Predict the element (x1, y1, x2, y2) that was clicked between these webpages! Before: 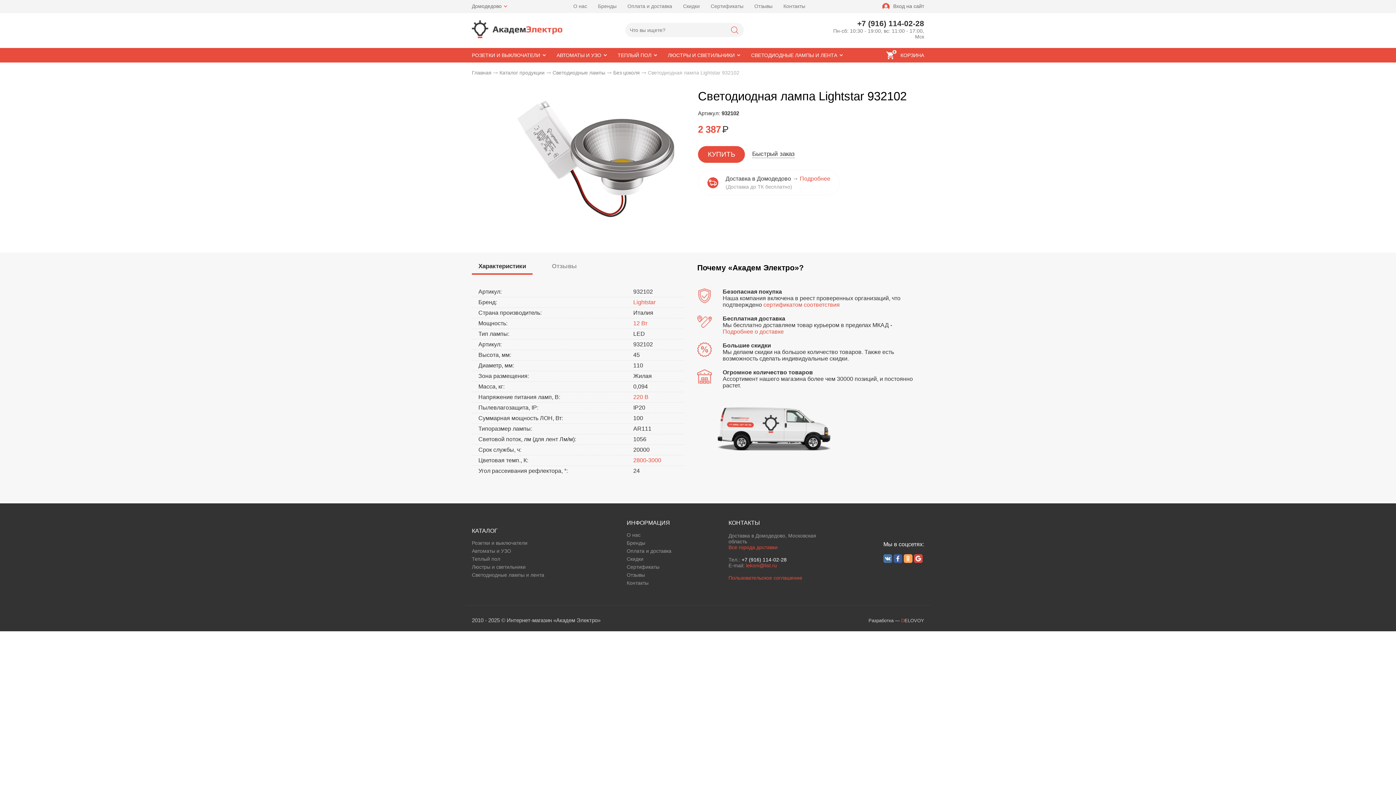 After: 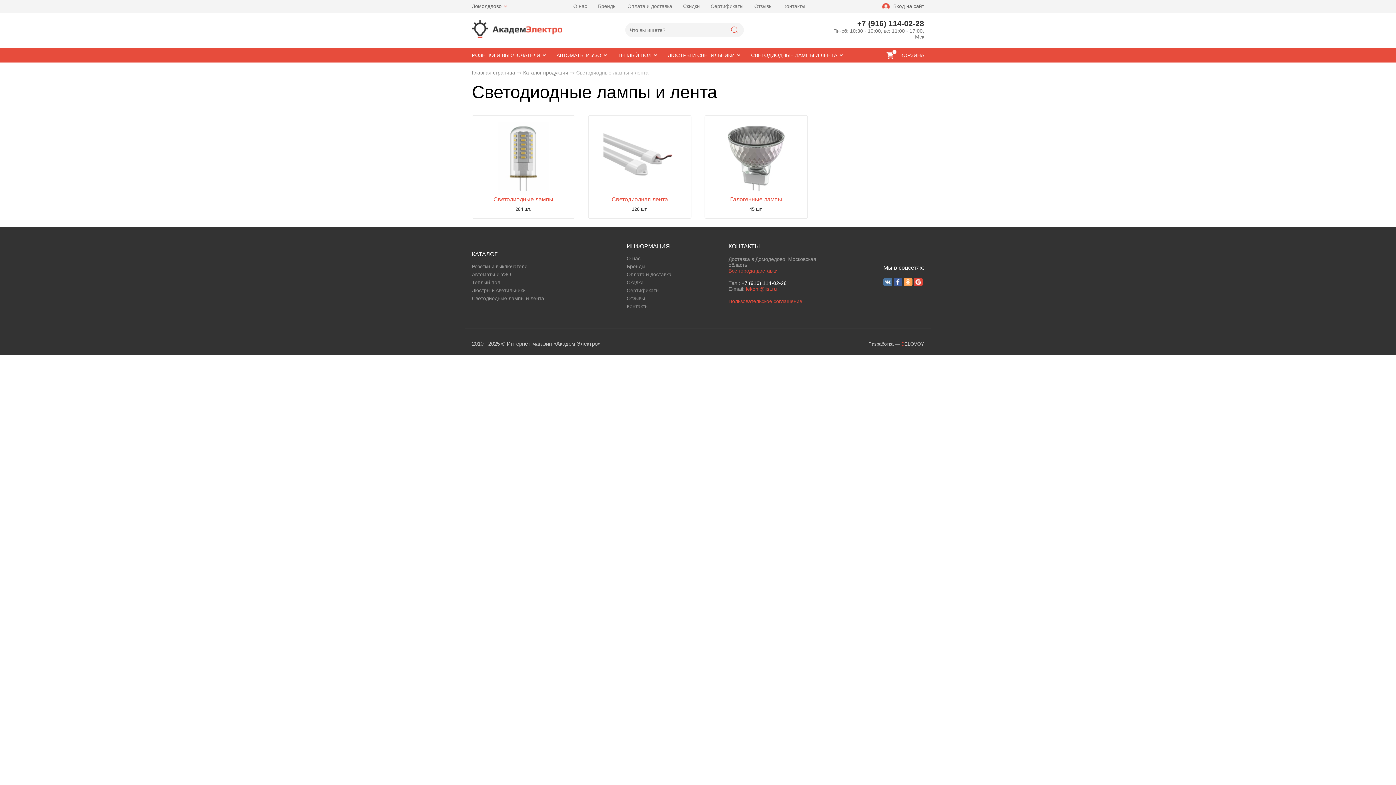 Action: label: Светодиодные лампы и лента bbox: (472, 570, 544, 578)